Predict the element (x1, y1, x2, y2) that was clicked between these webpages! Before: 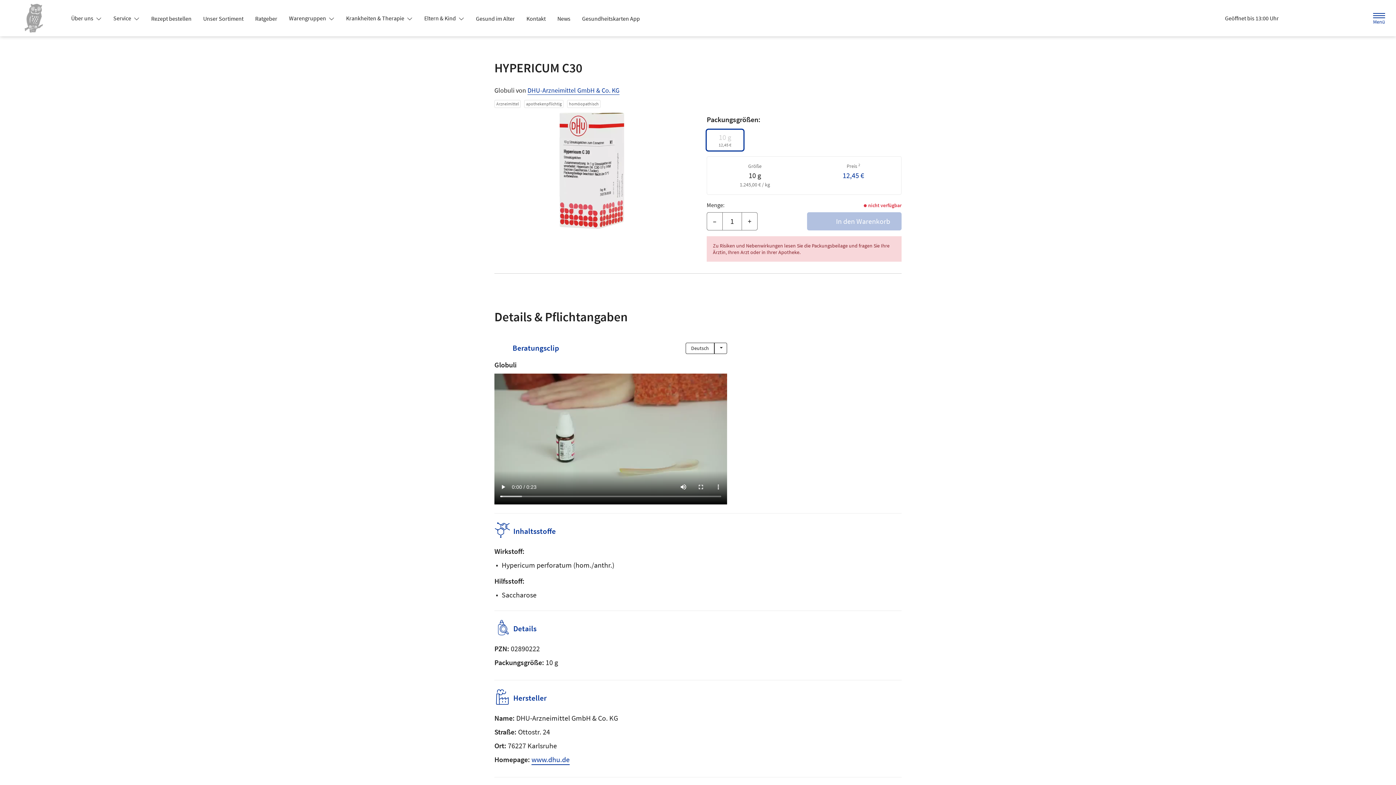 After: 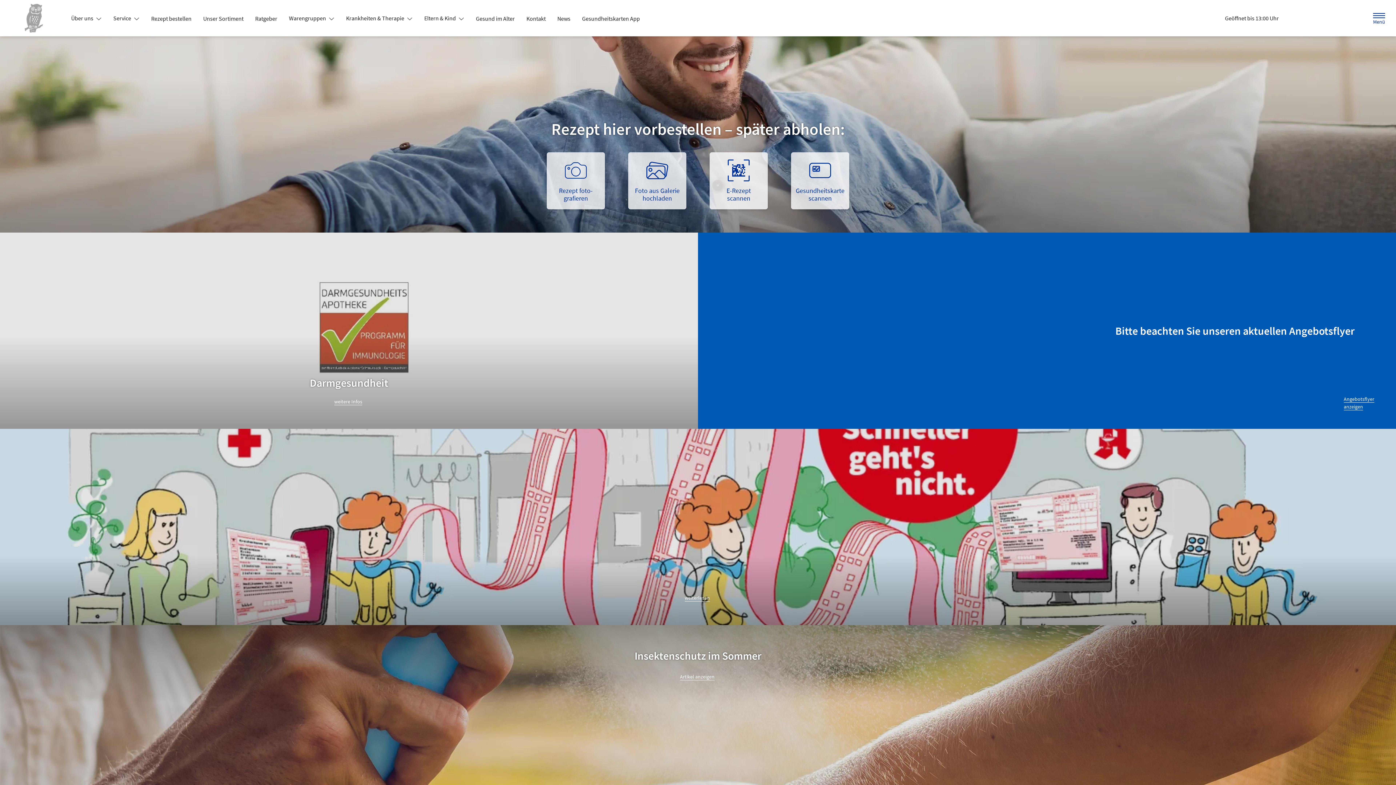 Action: bbox: (10, 3, 62, 32) label: Zur Startseite